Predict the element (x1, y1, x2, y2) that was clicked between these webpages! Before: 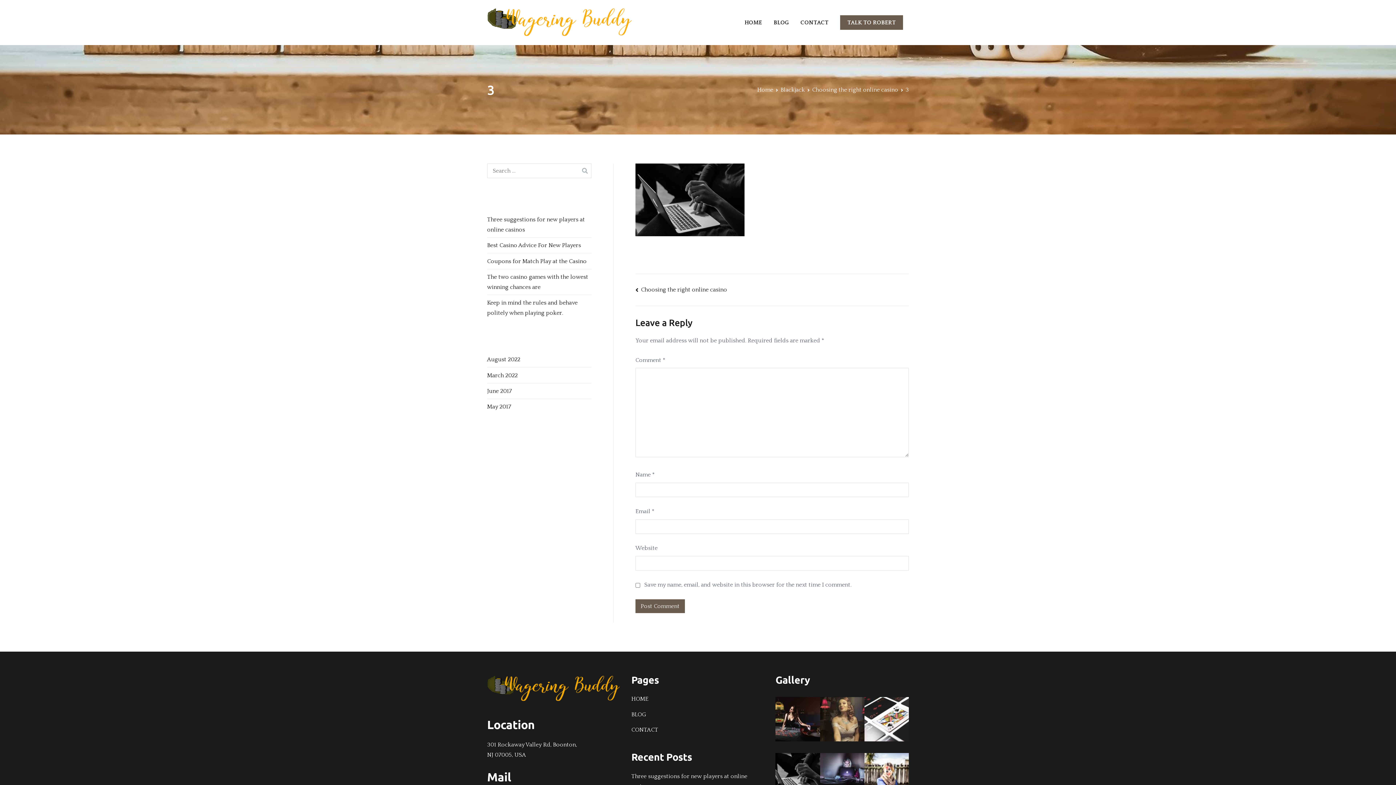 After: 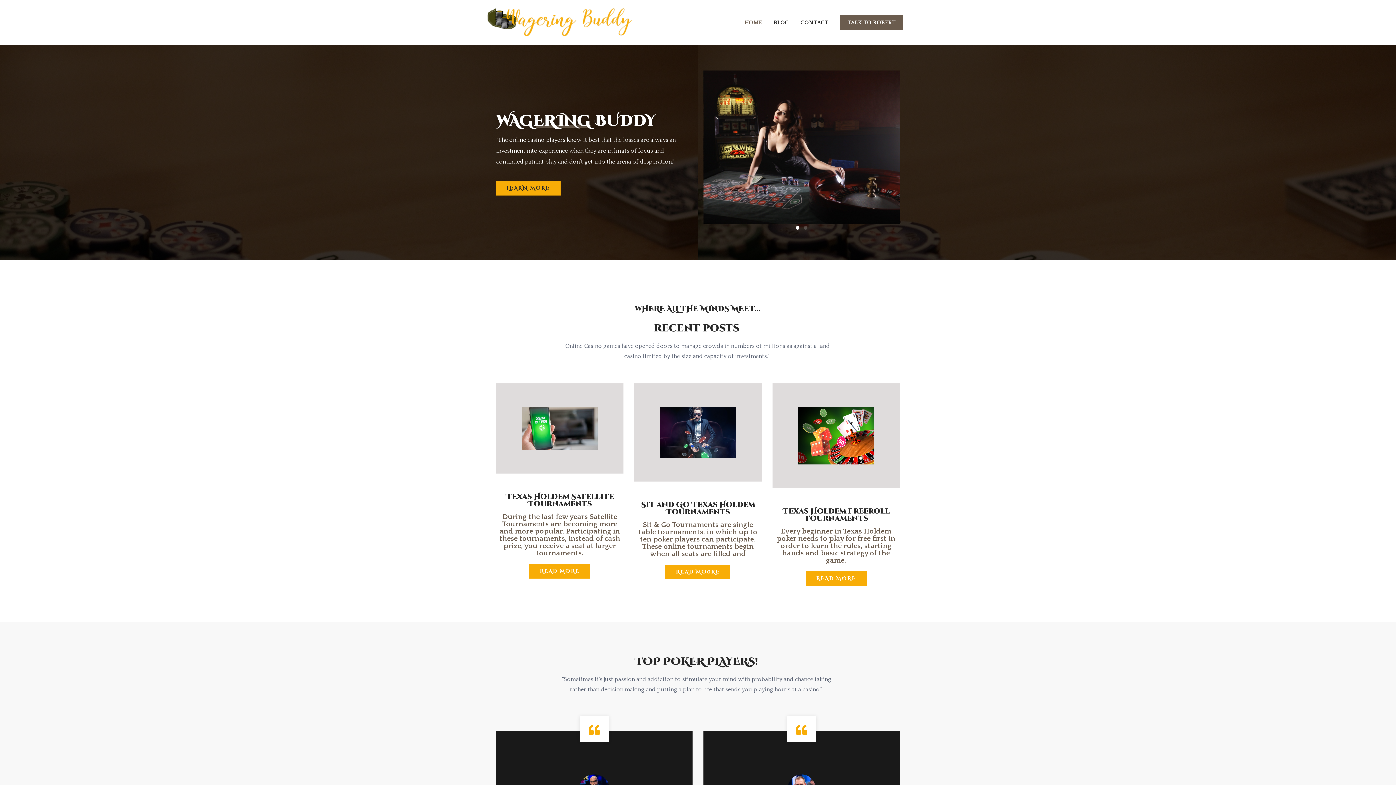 Action: label: Home bbox: (757, 86, 773, 93)